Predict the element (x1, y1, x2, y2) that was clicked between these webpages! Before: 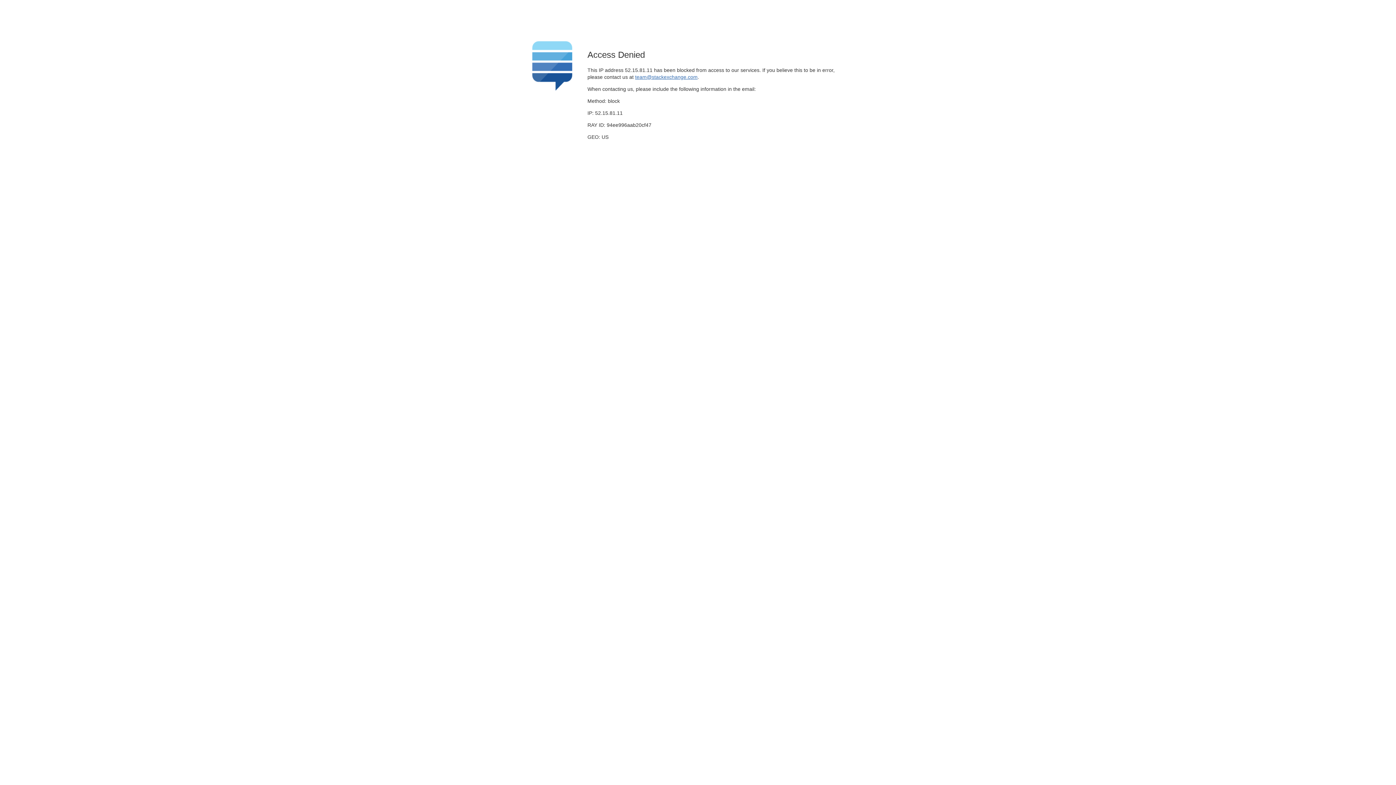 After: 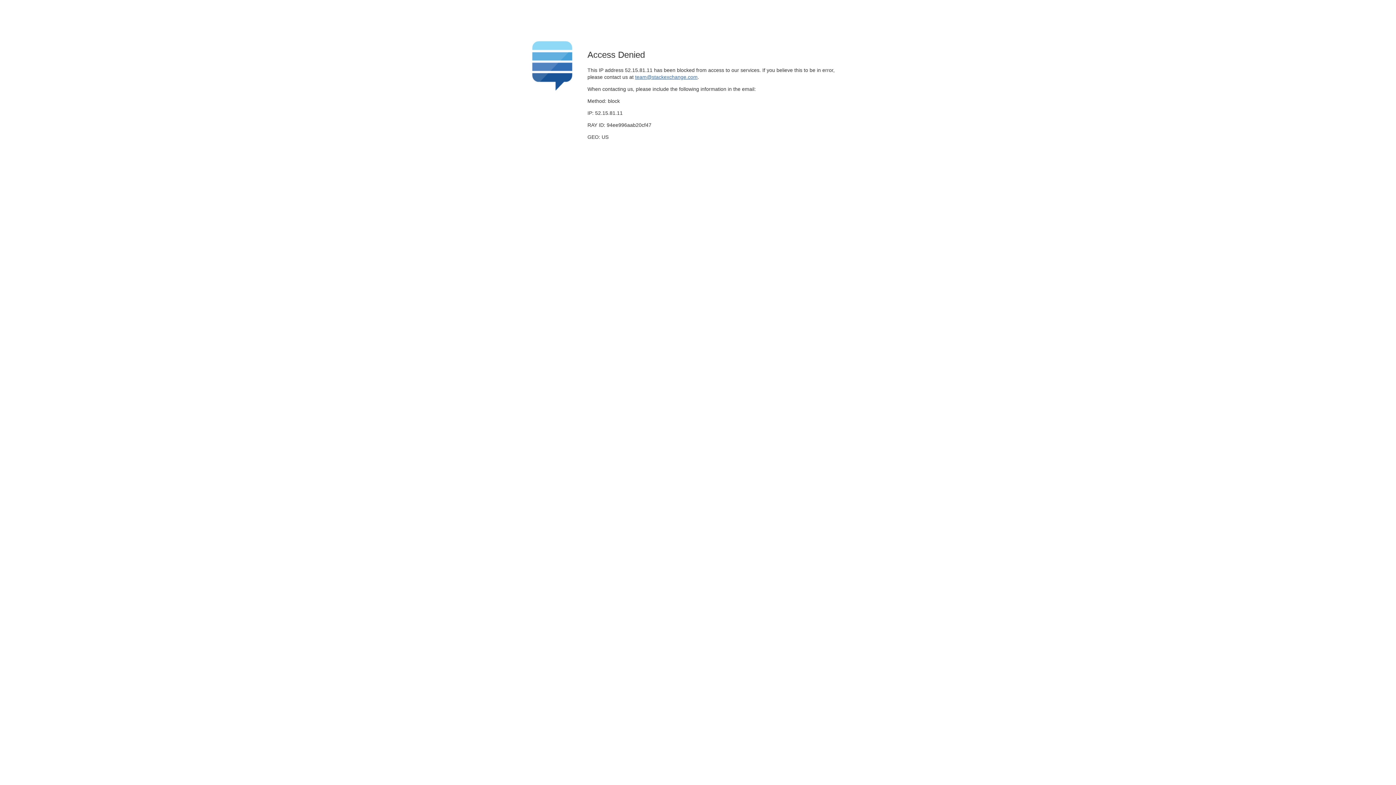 Action: label: team@stackexchange.com bbox: (635, 74, 697, 79)